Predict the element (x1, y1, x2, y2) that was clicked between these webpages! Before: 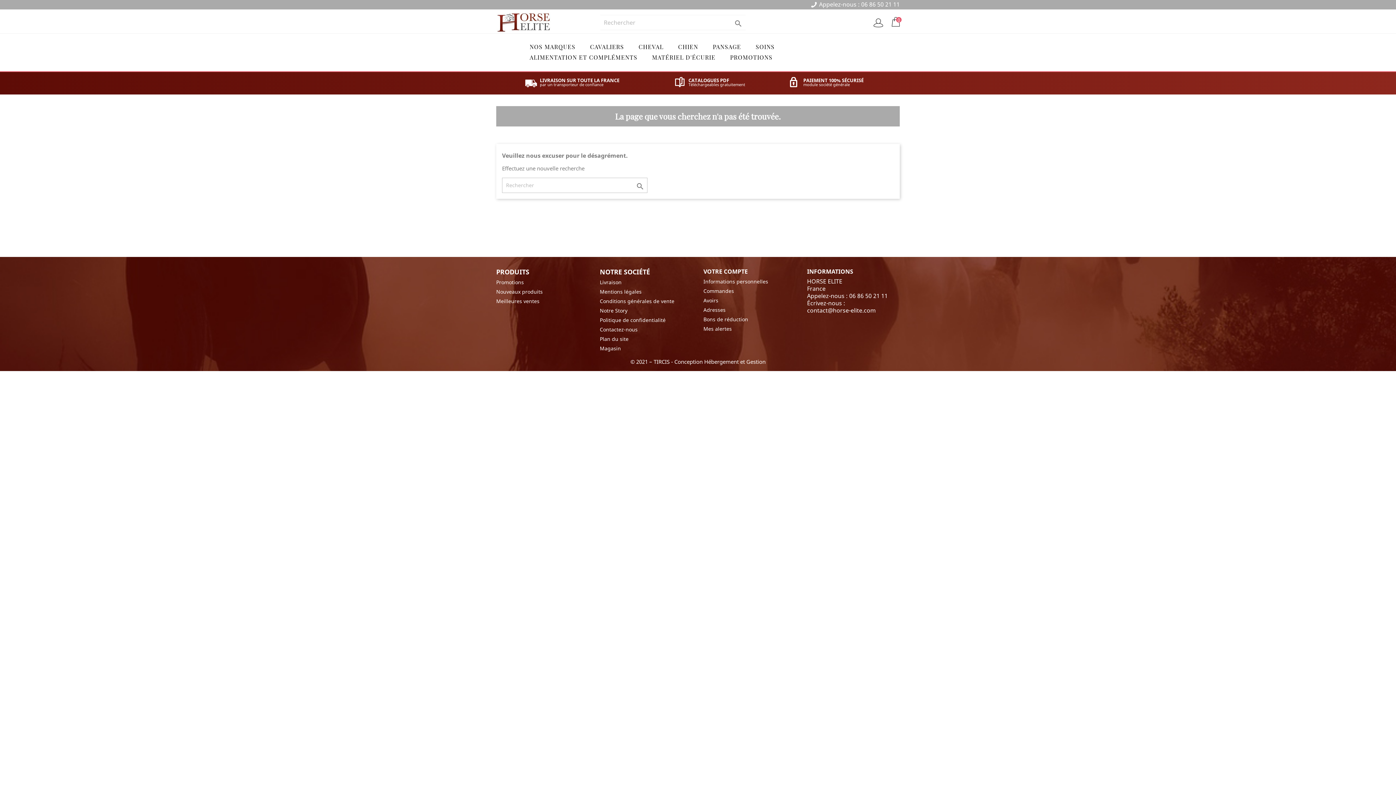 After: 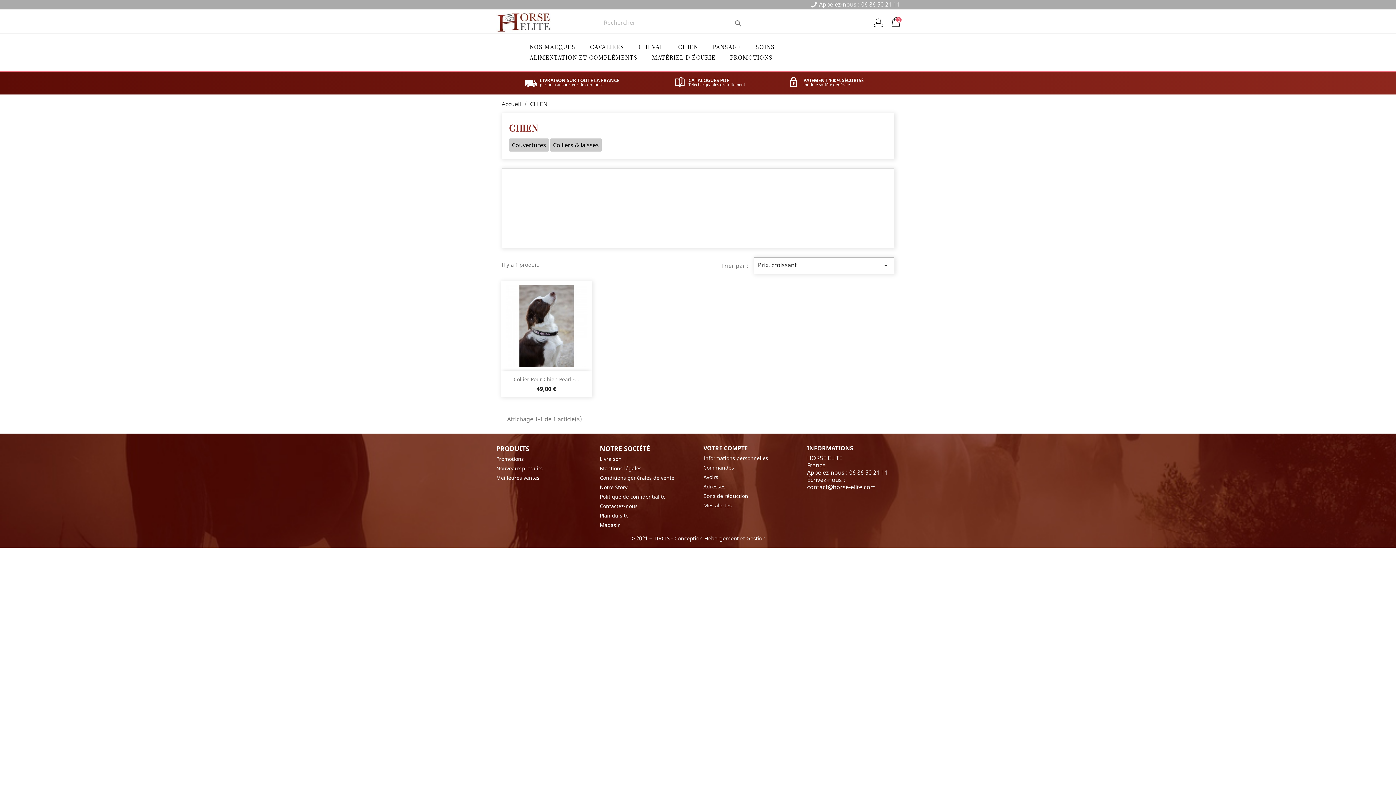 Action: label: CHIEN bbox: (674, 42, 702, 52)